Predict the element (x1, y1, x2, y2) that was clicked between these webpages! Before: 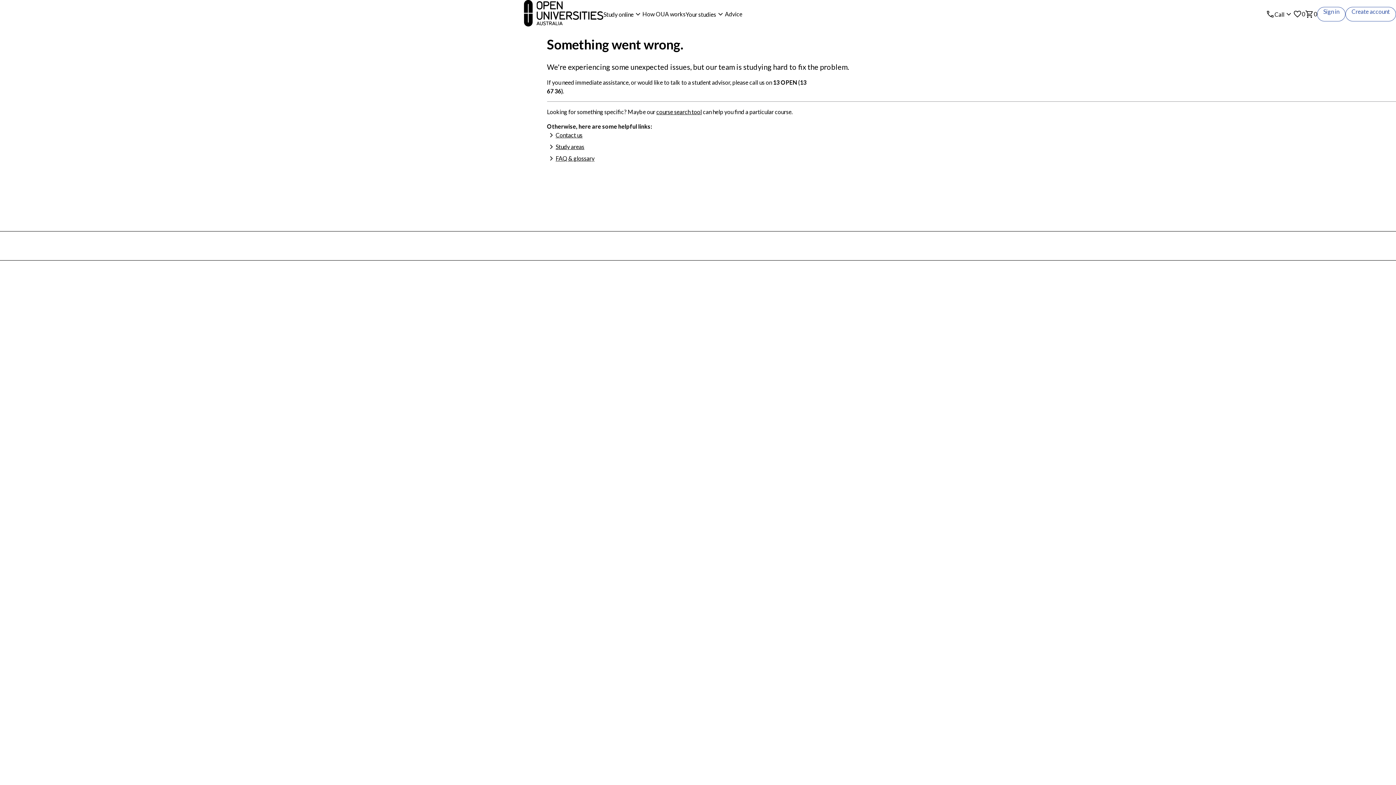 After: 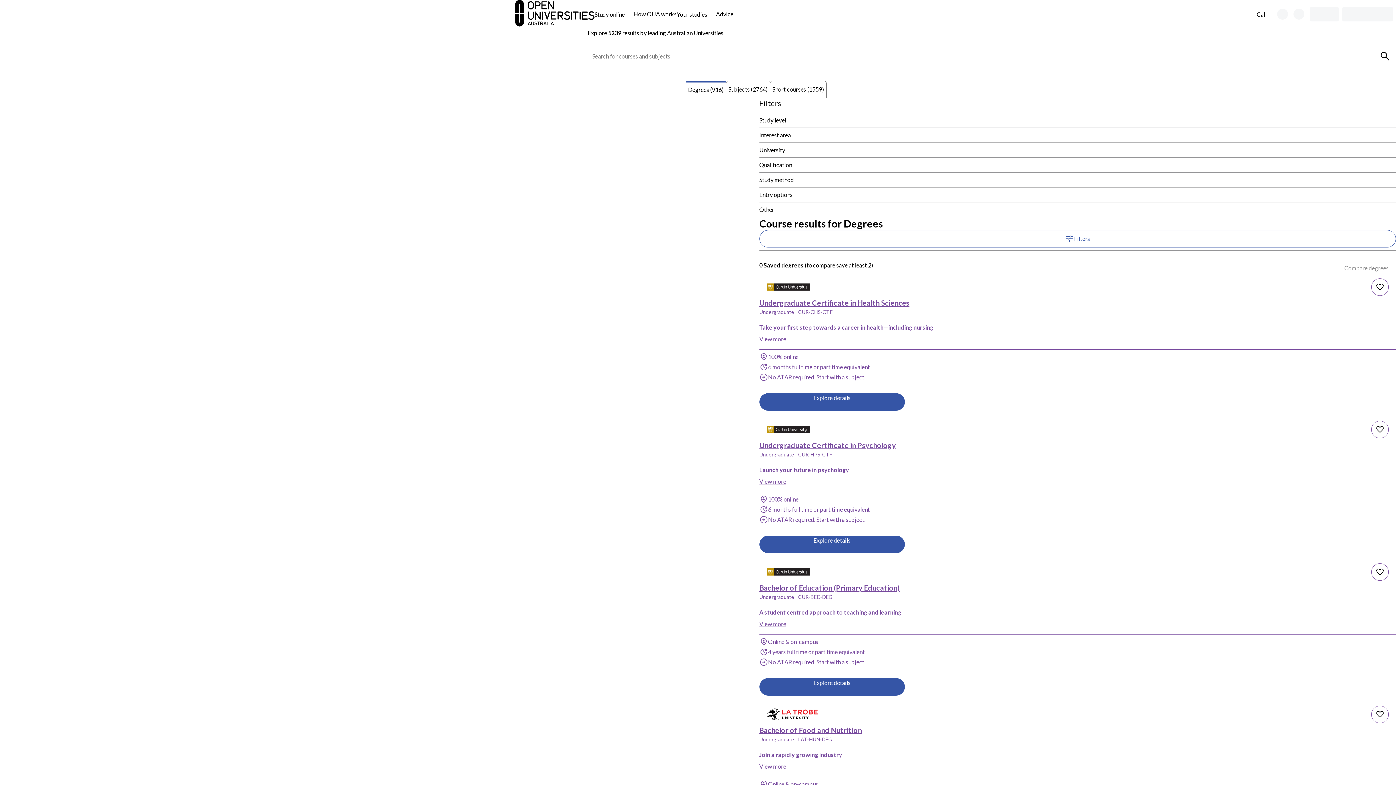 Action: label: course search tool bbox: (656, 108, 702, 115)